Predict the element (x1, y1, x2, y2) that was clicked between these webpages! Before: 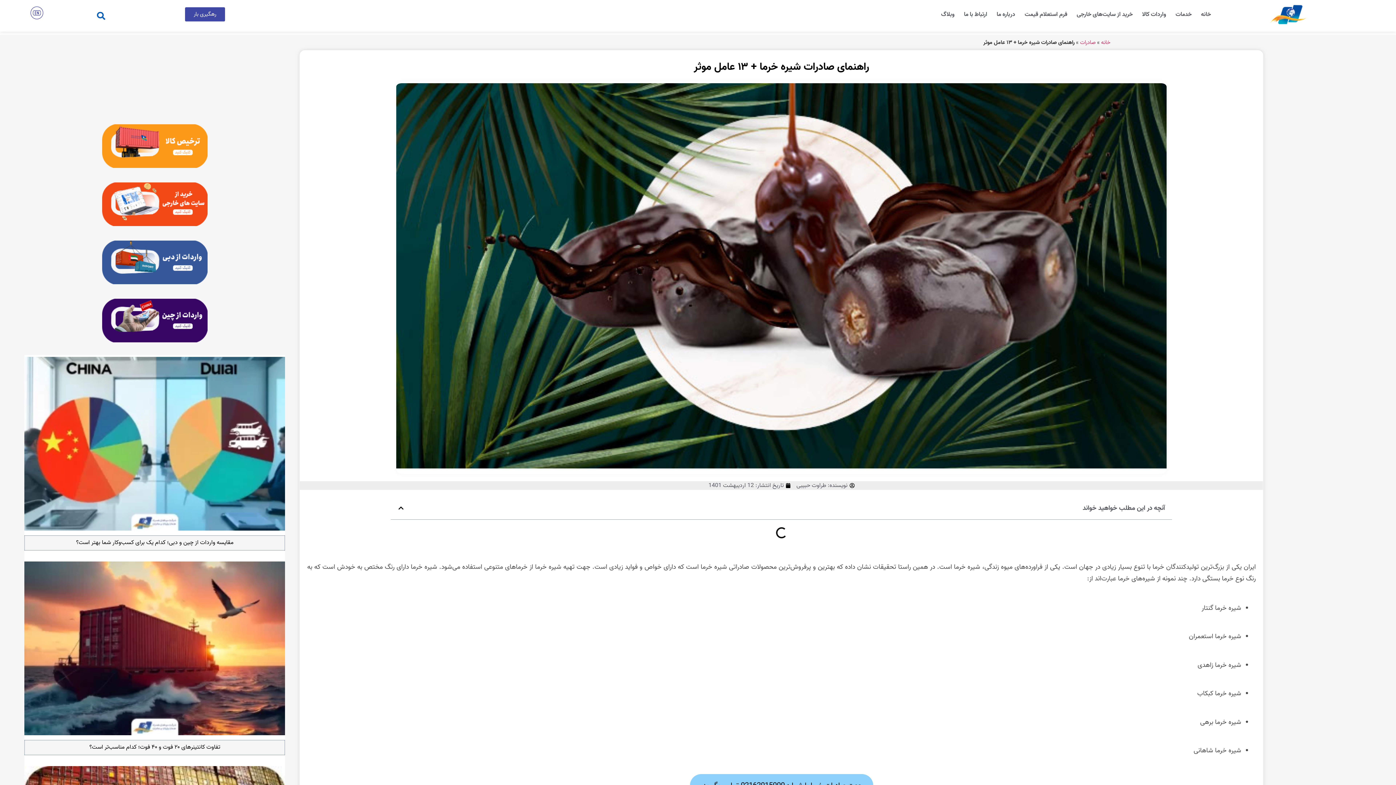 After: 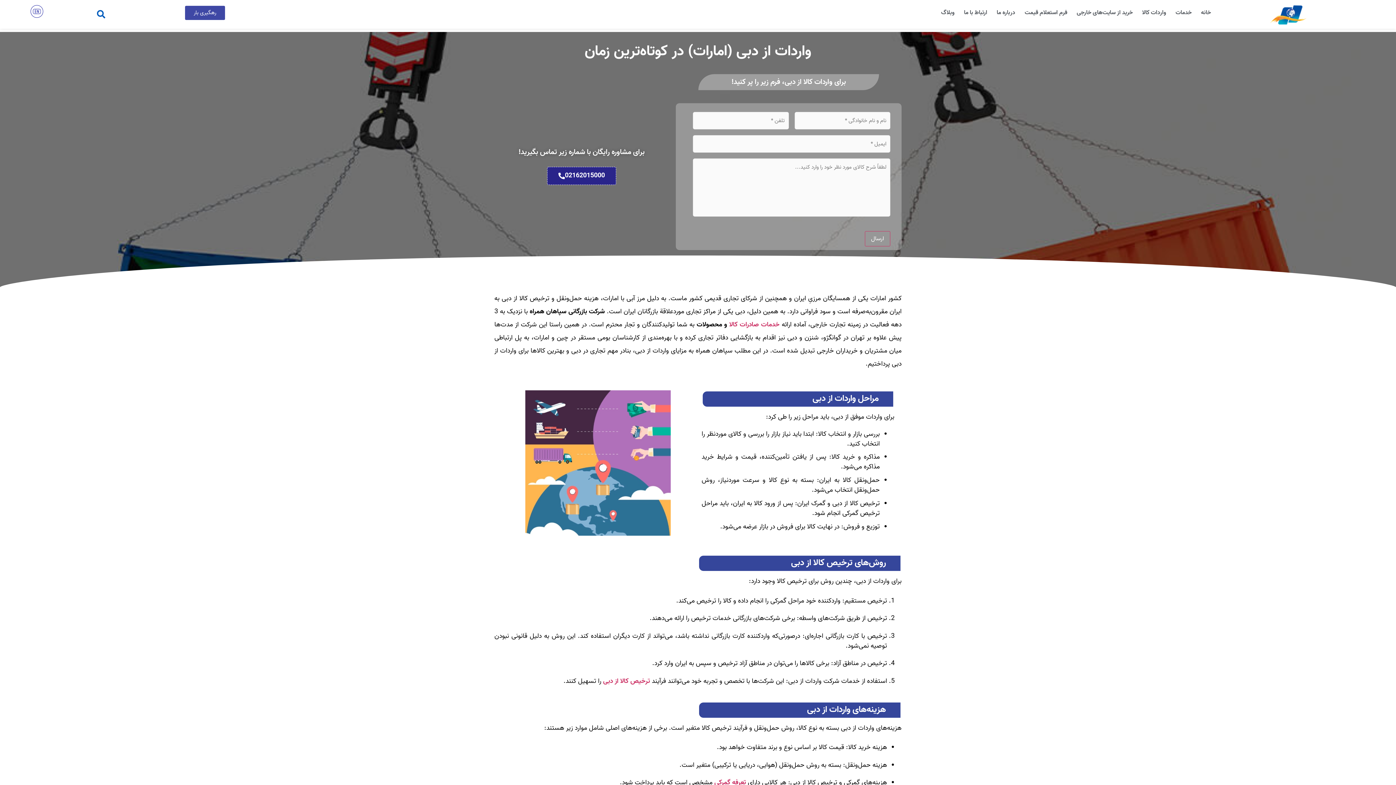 Action: bbox: (102, 238, 207, 289)